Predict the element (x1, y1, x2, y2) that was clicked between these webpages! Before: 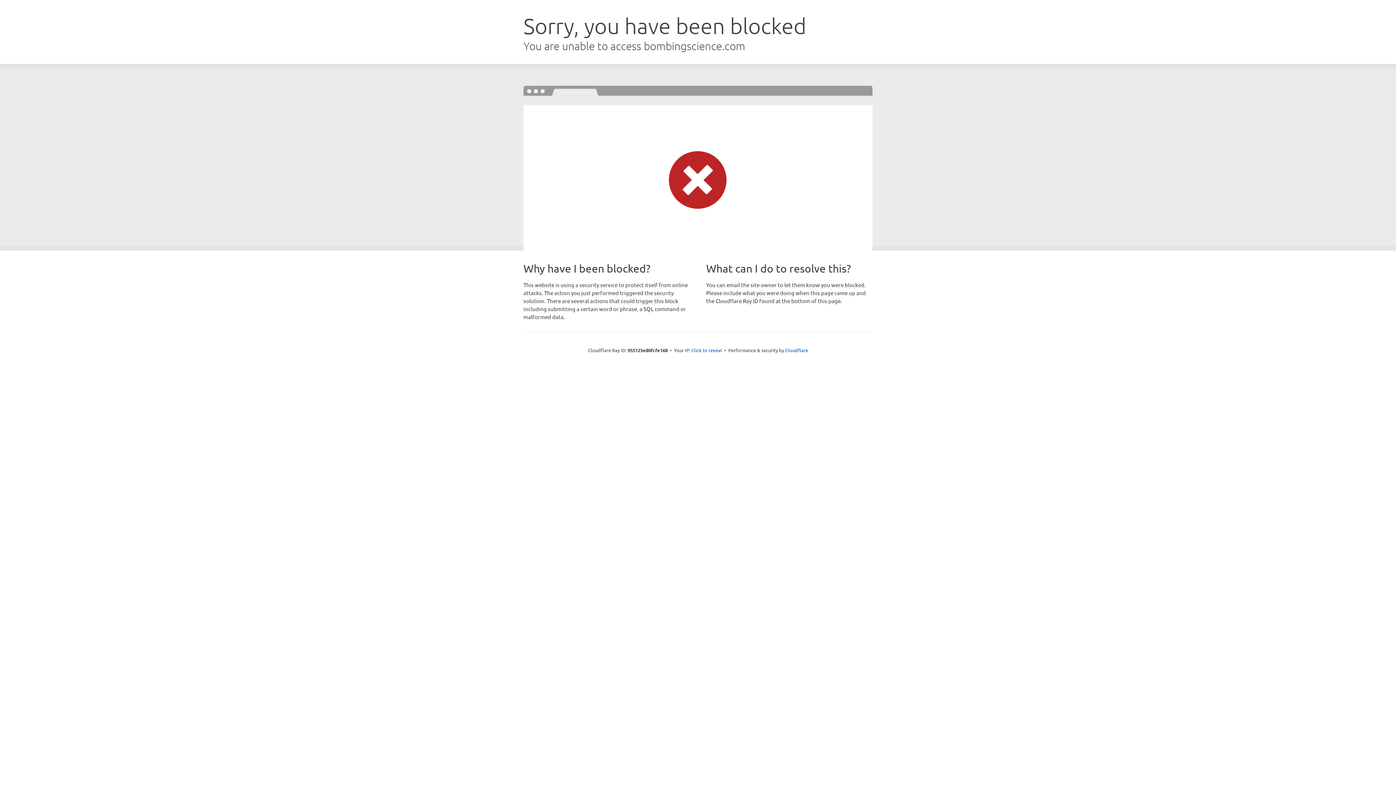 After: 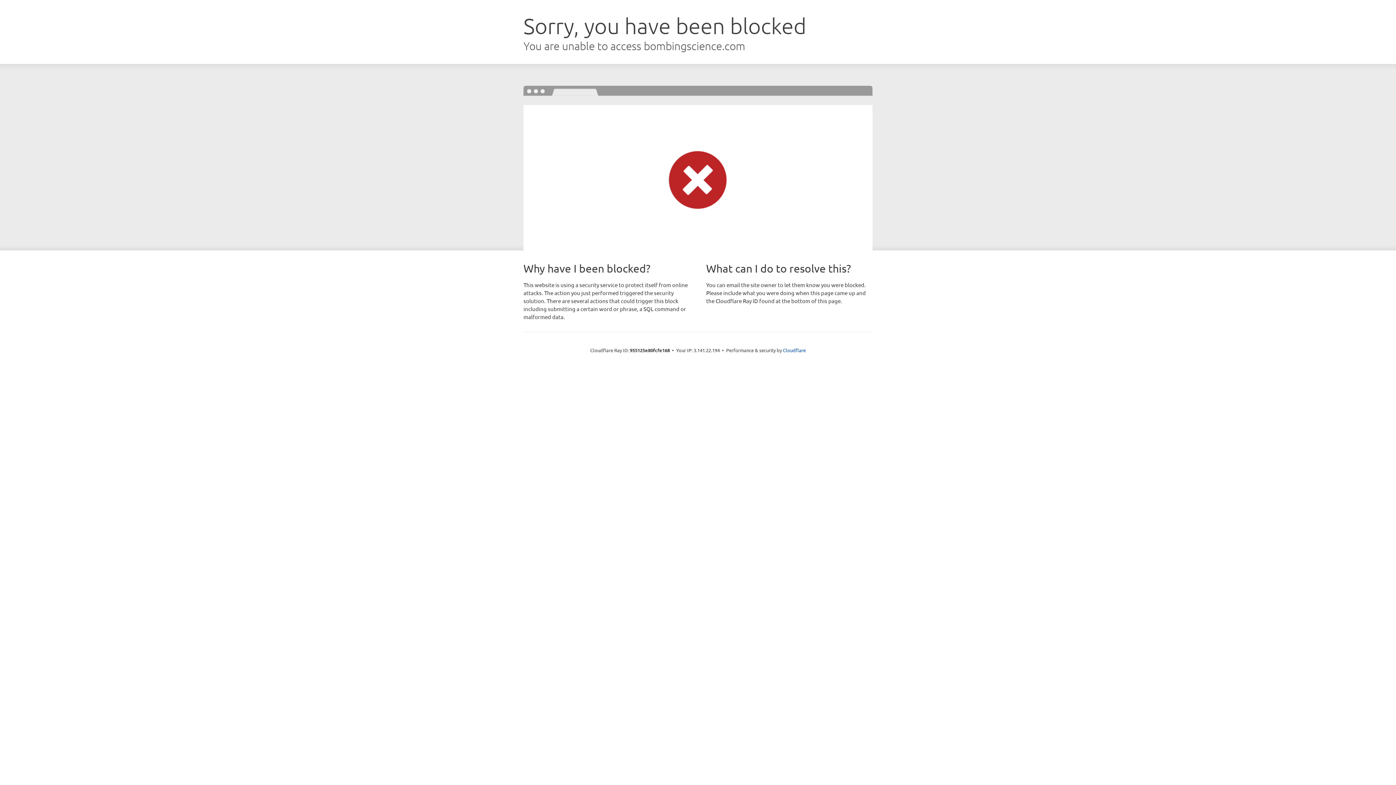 Action: bbox: (691, 346, 722, 353) label: Click to reveal